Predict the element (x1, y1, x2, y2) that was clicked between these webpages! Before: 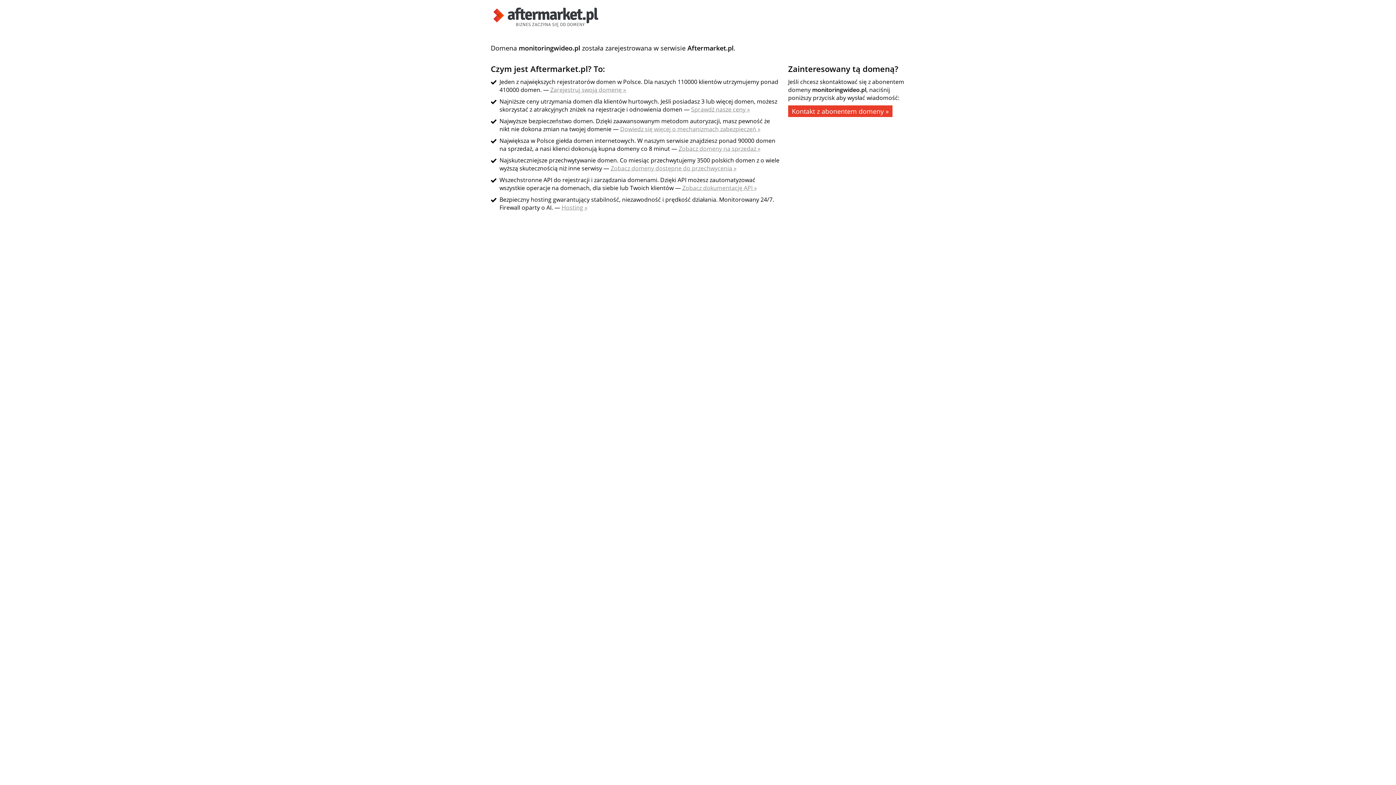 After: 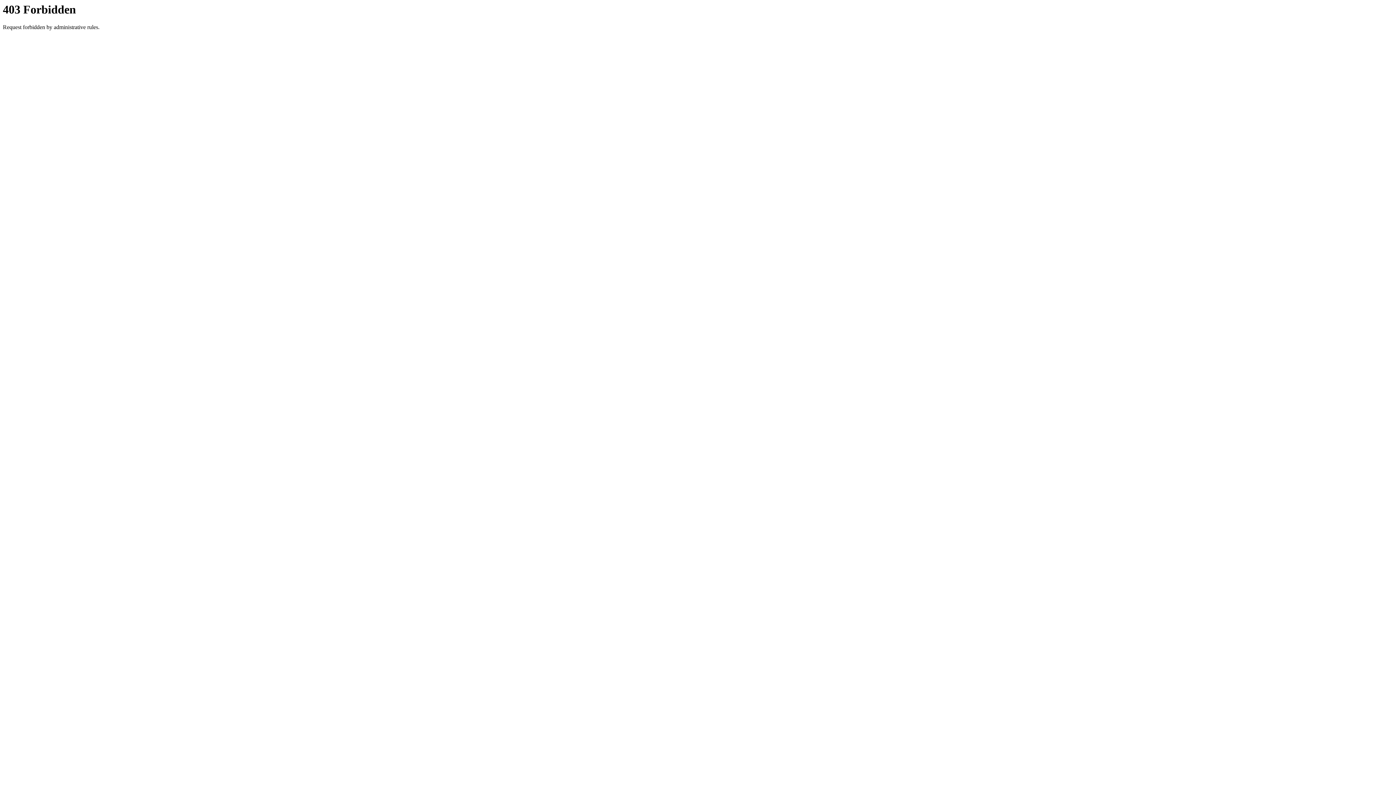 Action: bbox: (610, 164, 736, 172) label: Zobacz domeny dostępne do przechwycenia »